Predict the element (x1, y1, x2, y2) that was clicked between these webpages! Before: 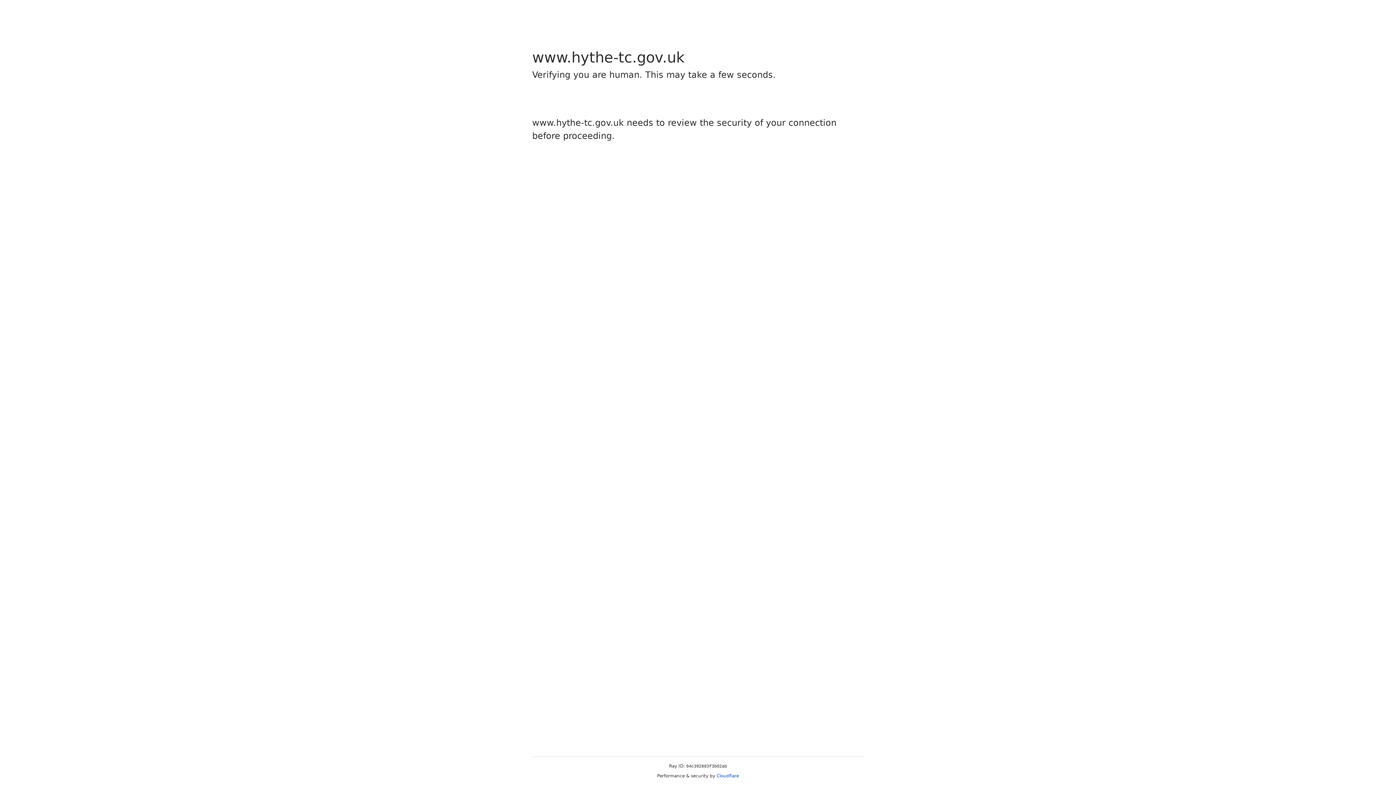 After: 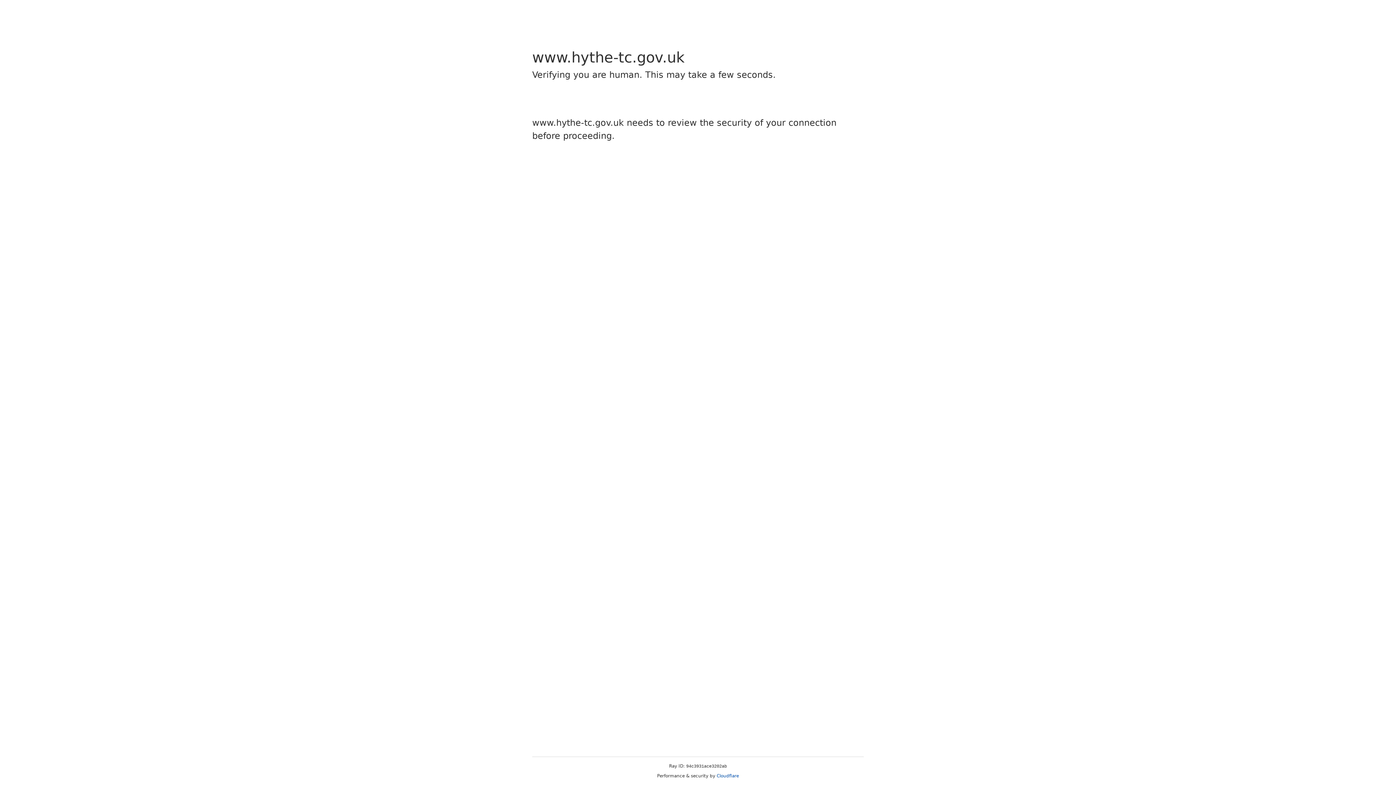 Action: label: Cloudflare bbox: (716, 773, 739, 778)